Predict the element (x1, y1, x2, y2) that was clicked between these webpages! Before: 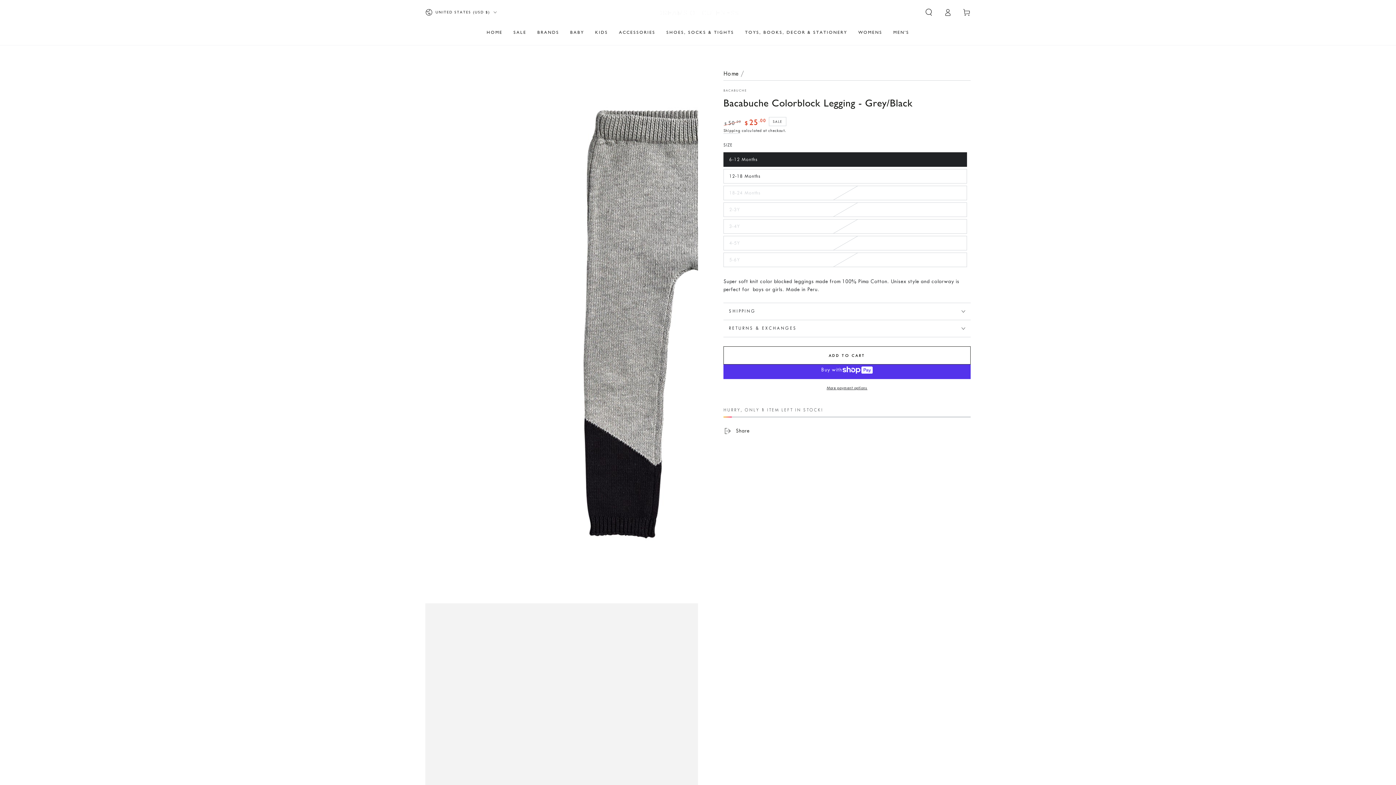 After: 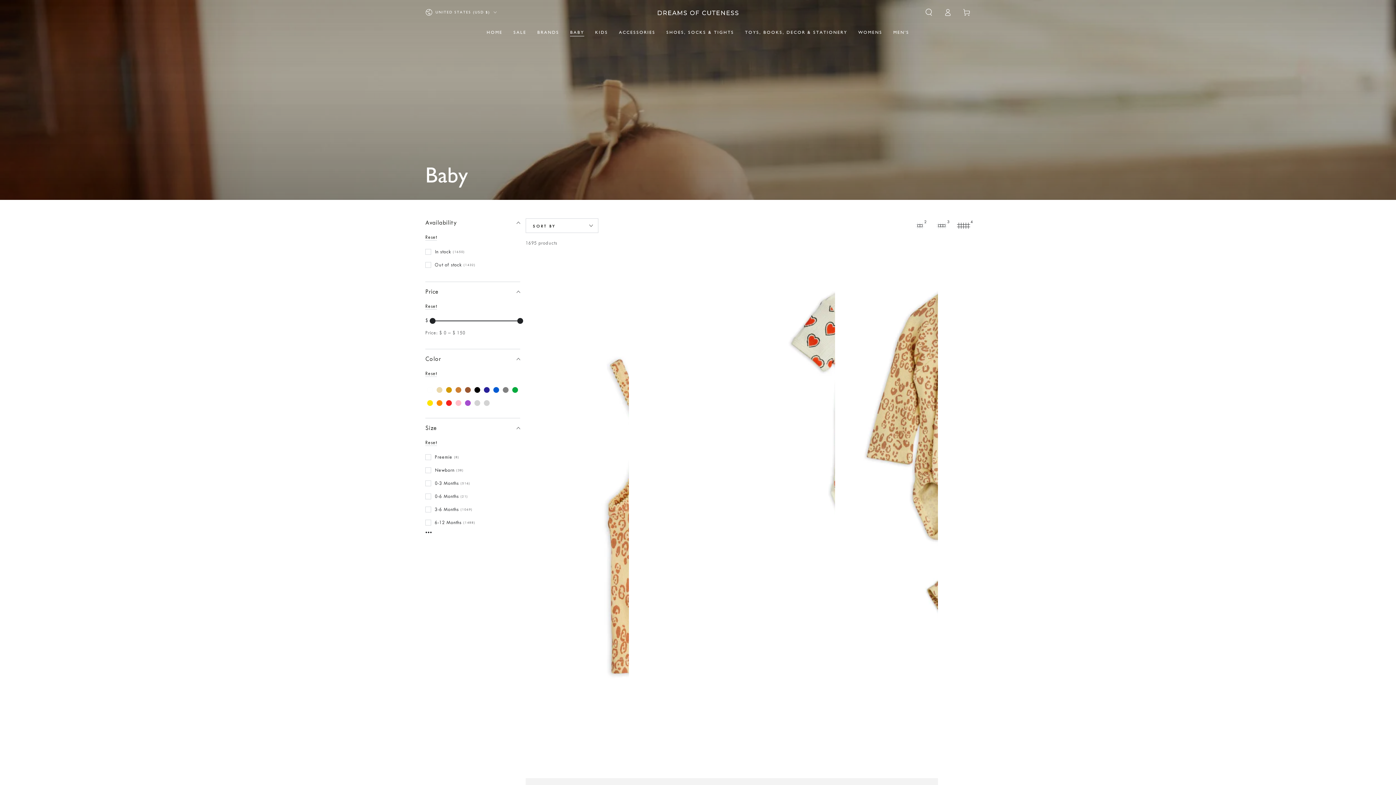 Action: bbox: (564, 24, 589, 40) label: BABY